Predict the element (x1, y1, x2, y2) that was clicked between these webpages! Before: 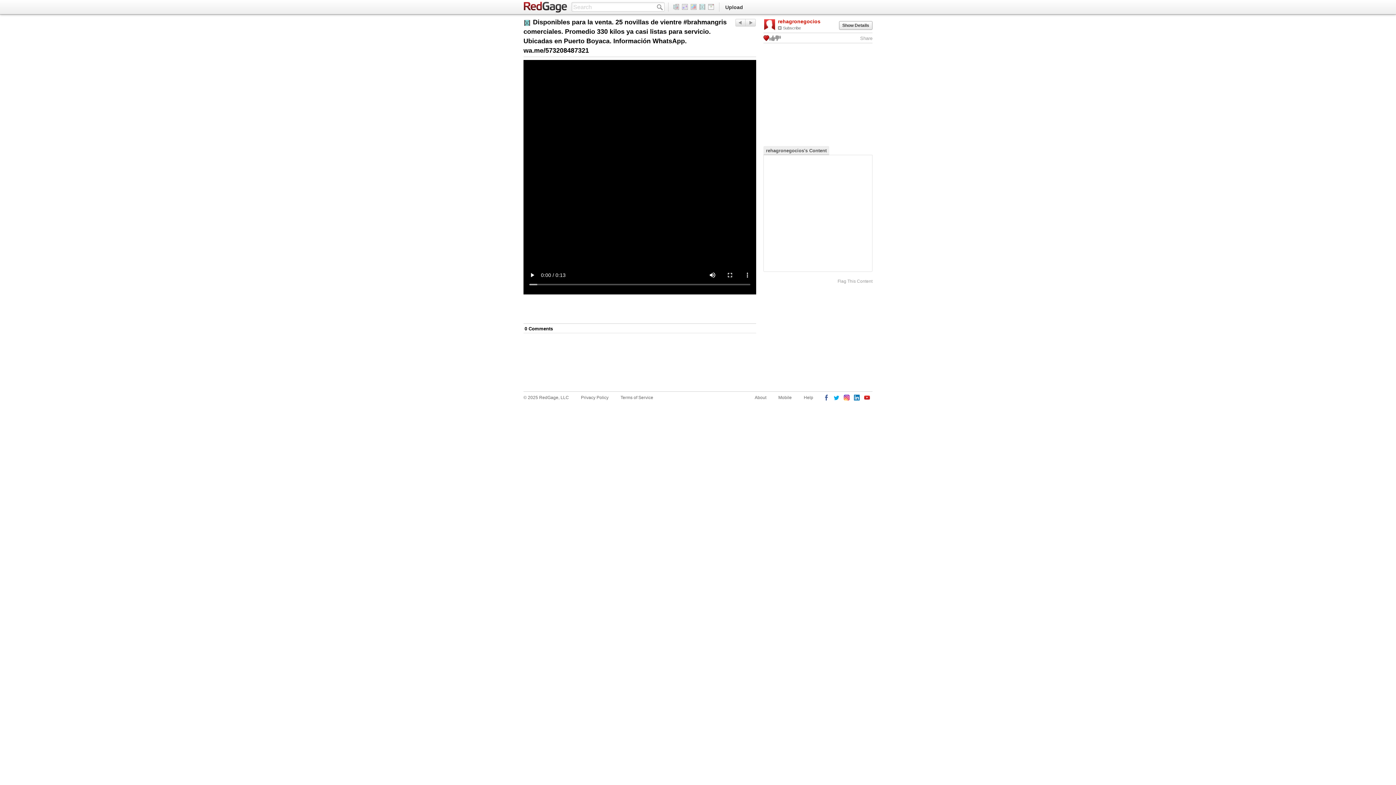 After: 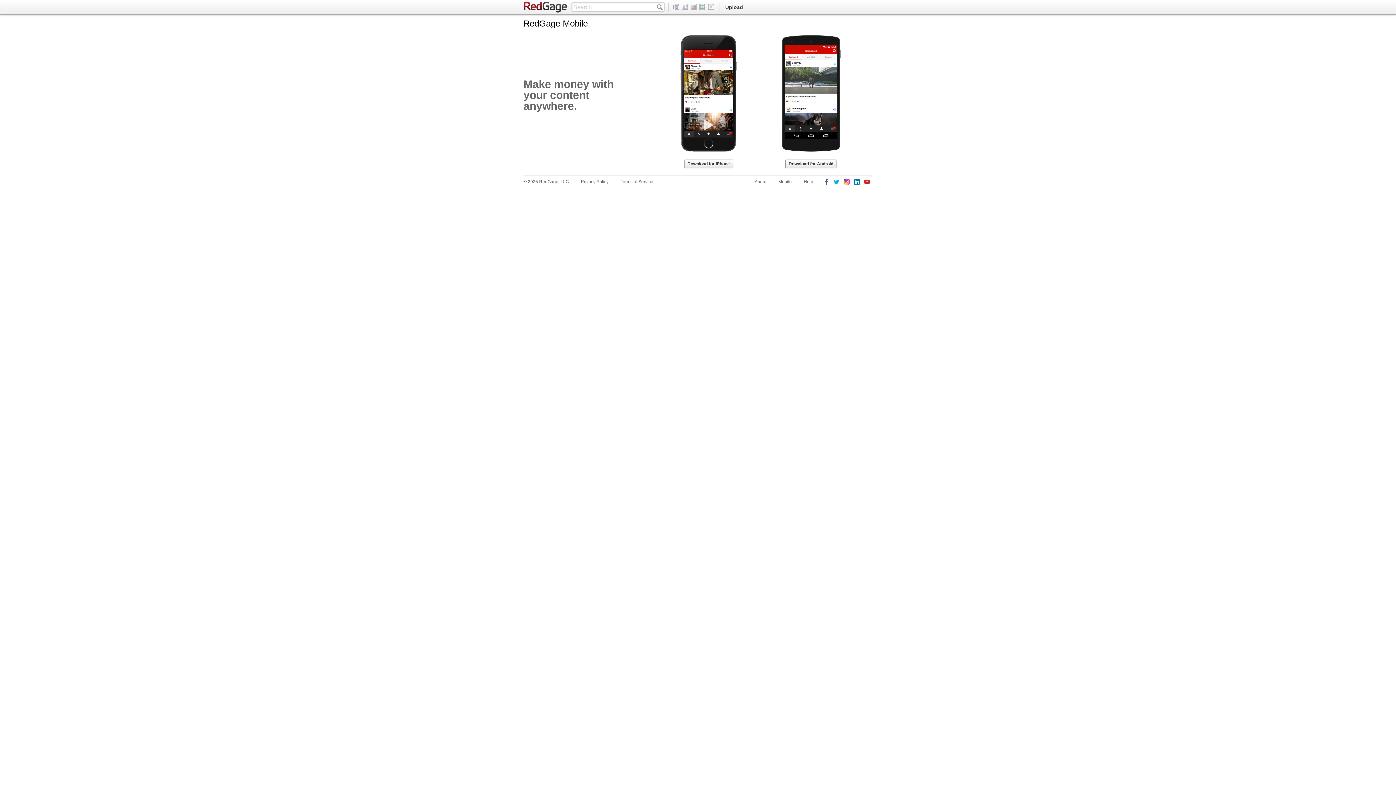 Action: bbox: (778, 394, 792, 401) label: Mobile